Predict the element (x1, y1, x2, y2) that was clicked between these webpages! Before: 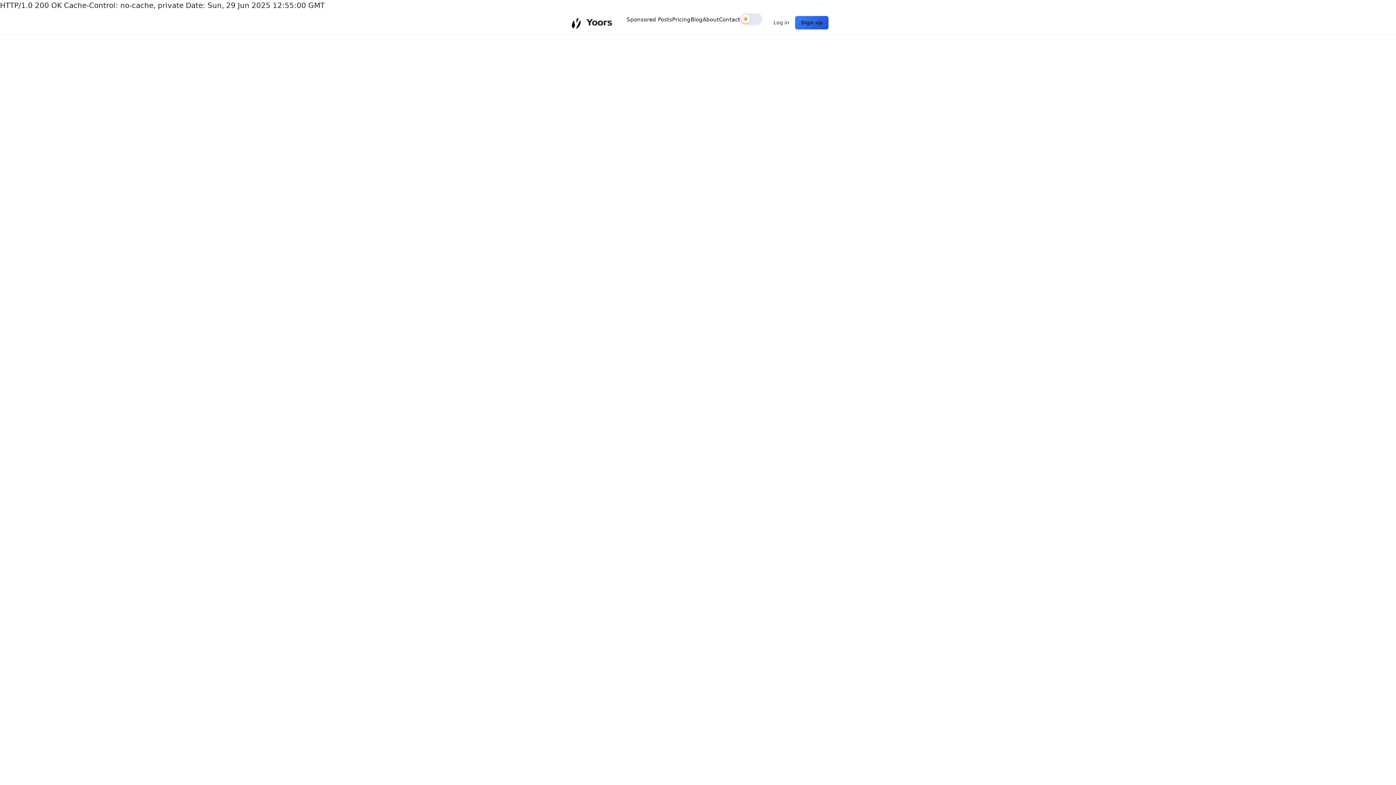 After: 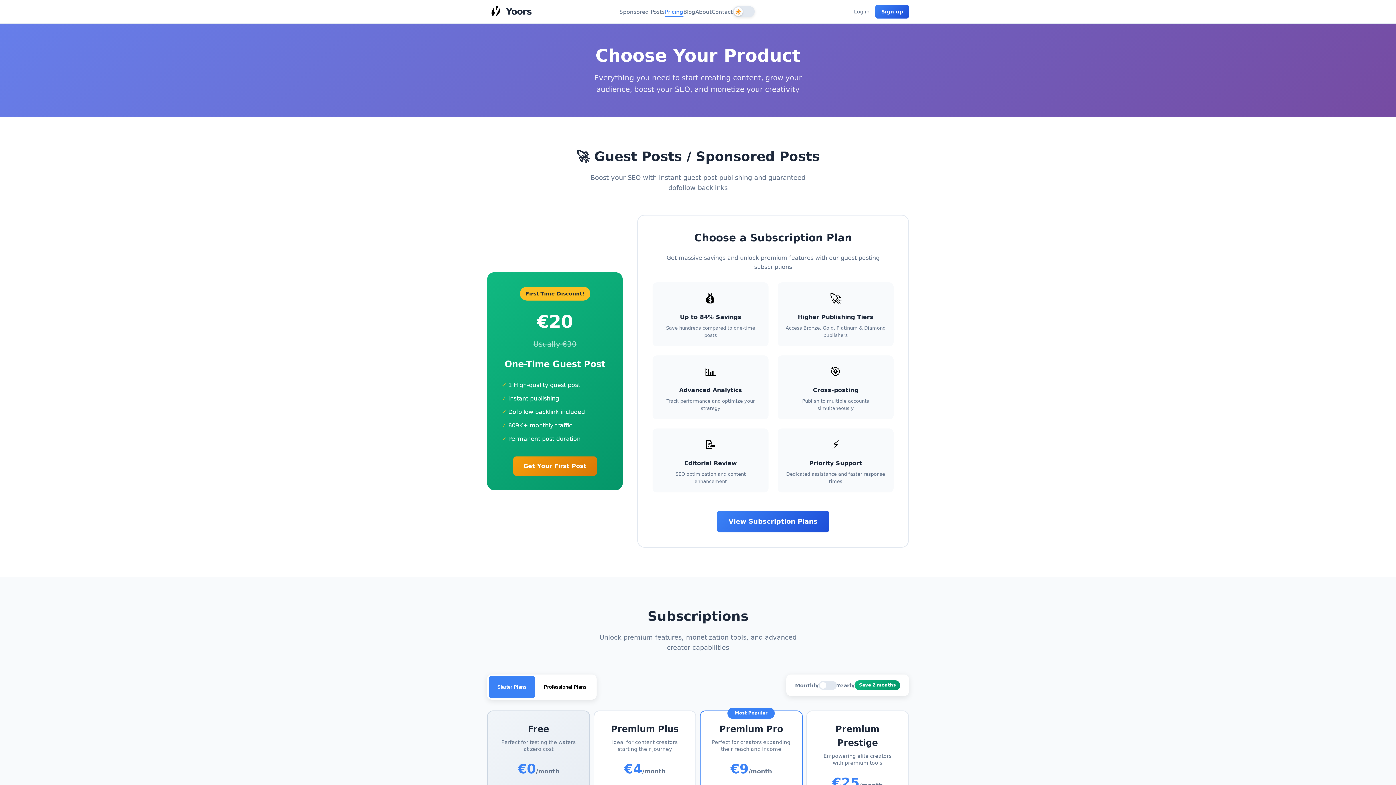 Action: bbox: (672, 16, 690, 22) label: Pricing